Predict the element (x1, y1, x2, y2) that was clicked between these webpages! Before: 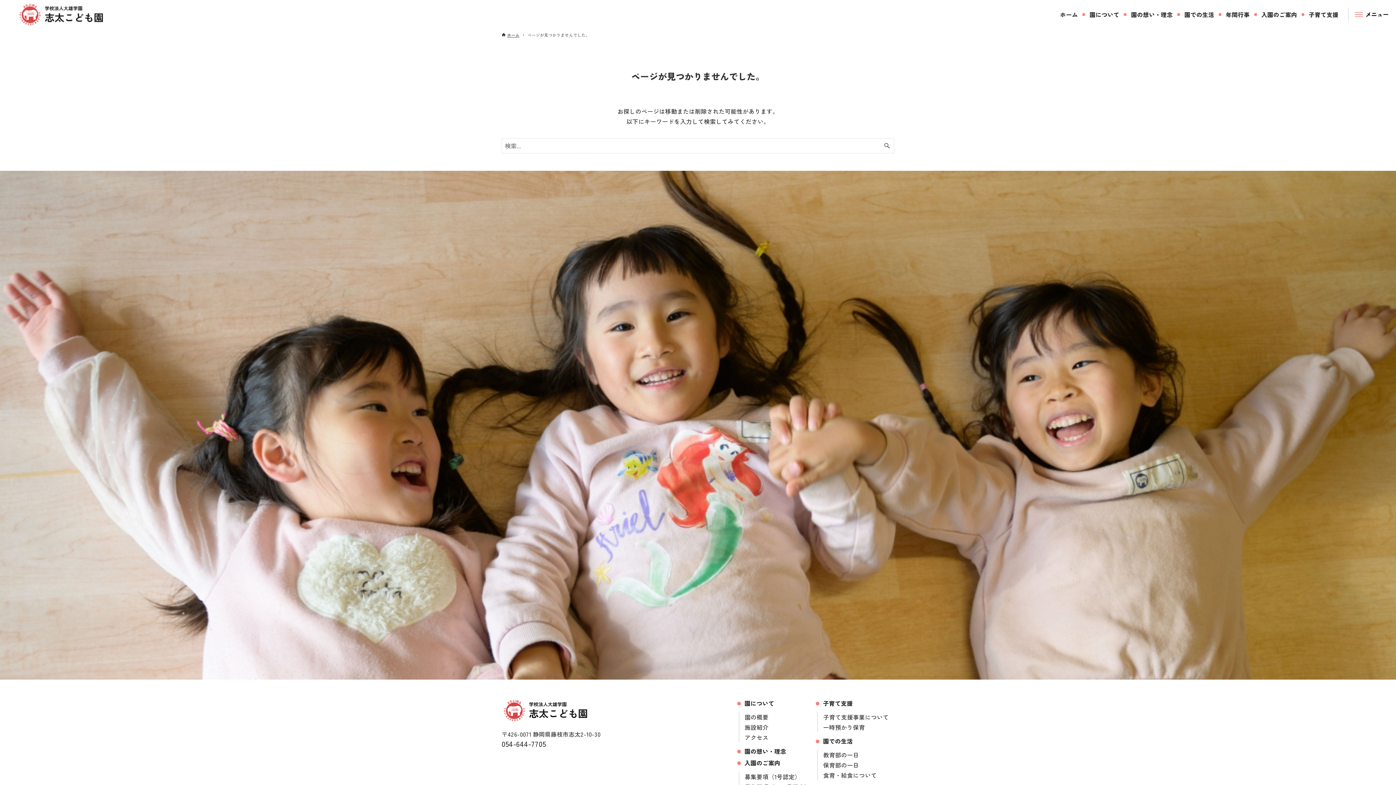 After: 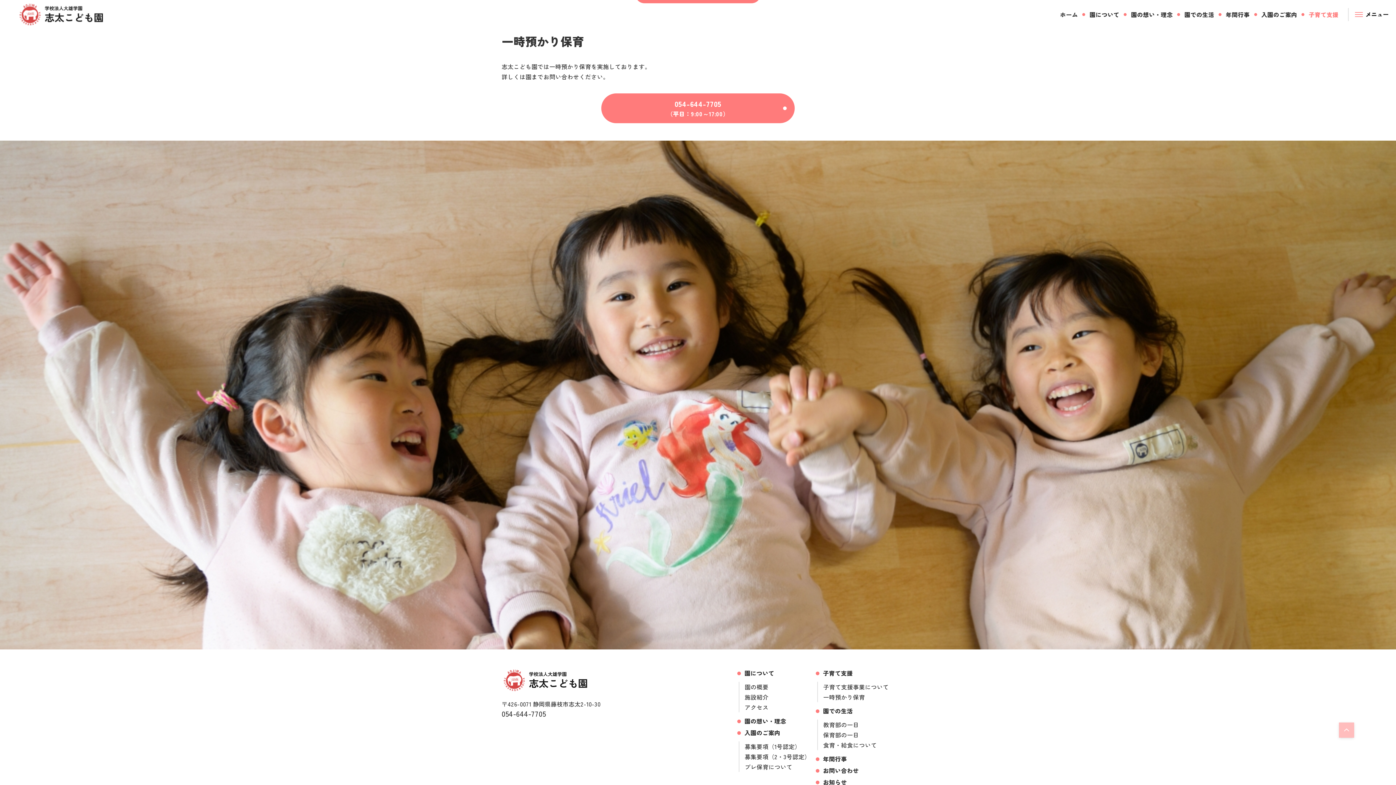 Action: bbox: (822, 723, 865, 732) label: 一時預かり保育